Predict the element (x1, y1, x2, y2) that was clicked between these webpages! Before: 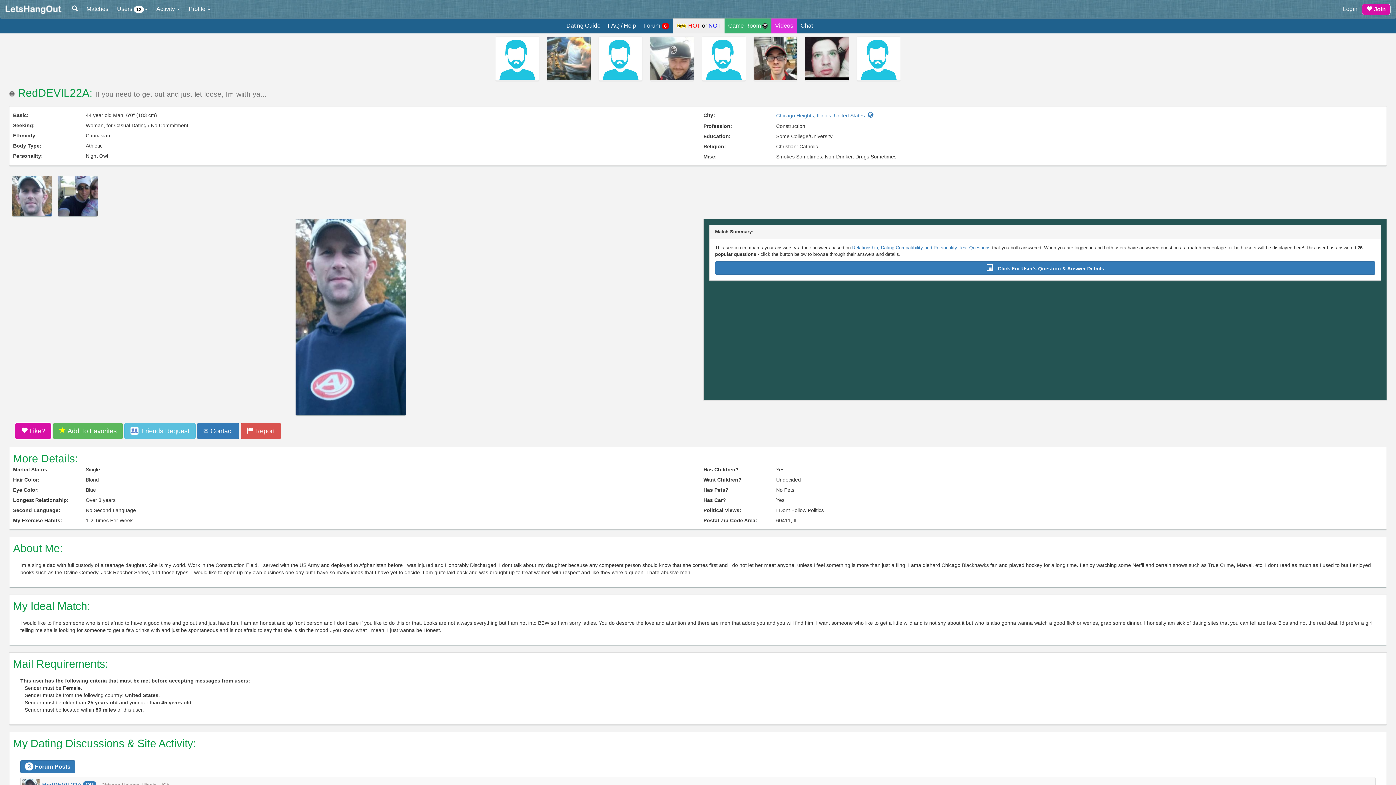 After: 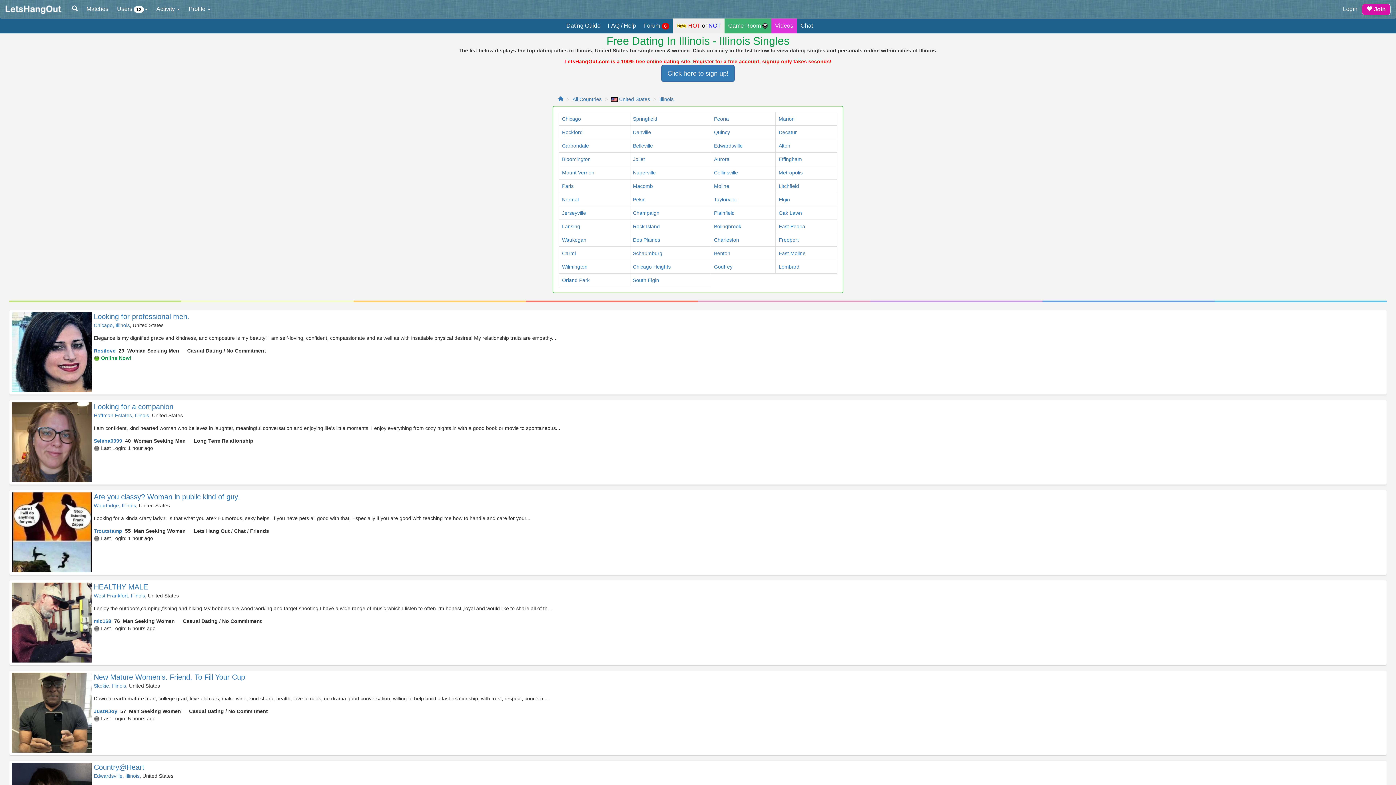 Action: label: Illinois bbox: (817, 112, 831, 118)